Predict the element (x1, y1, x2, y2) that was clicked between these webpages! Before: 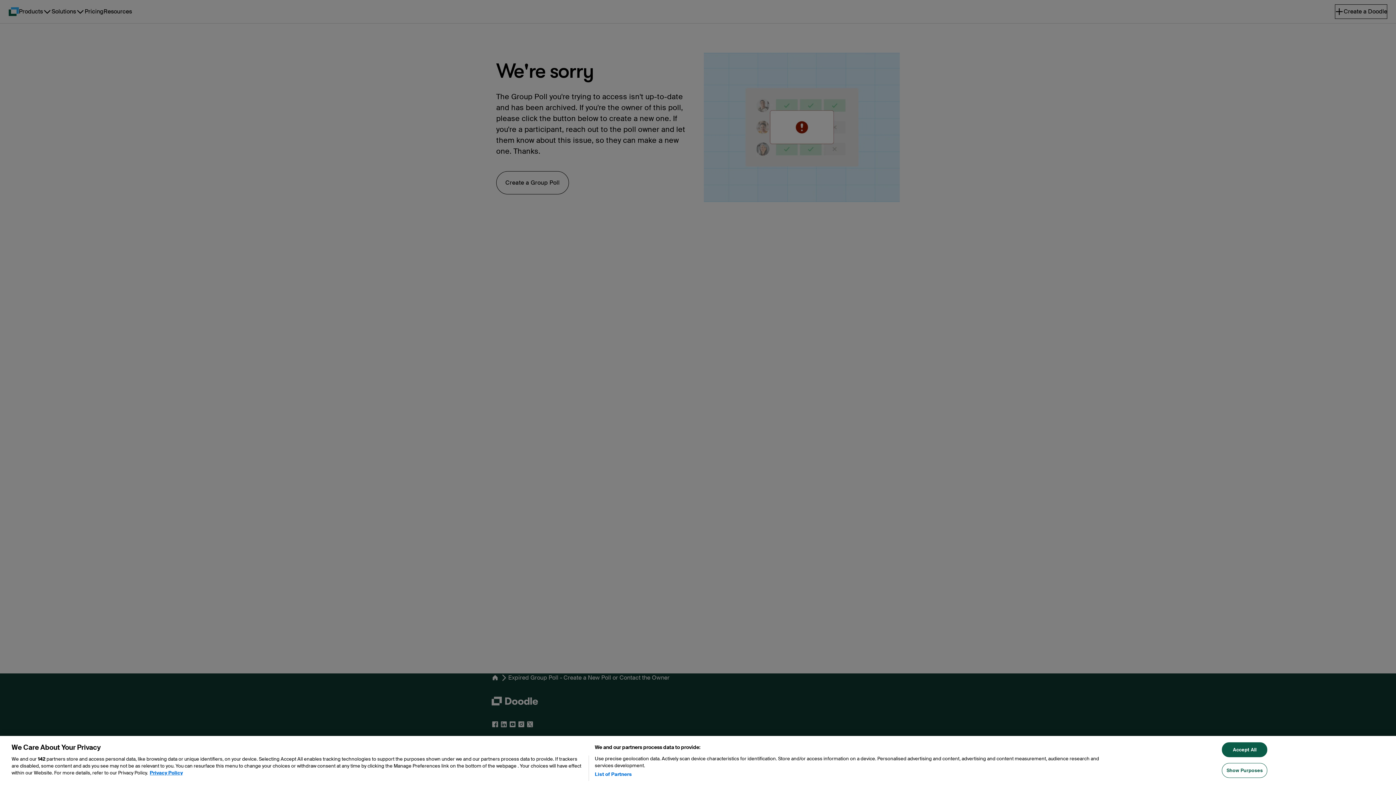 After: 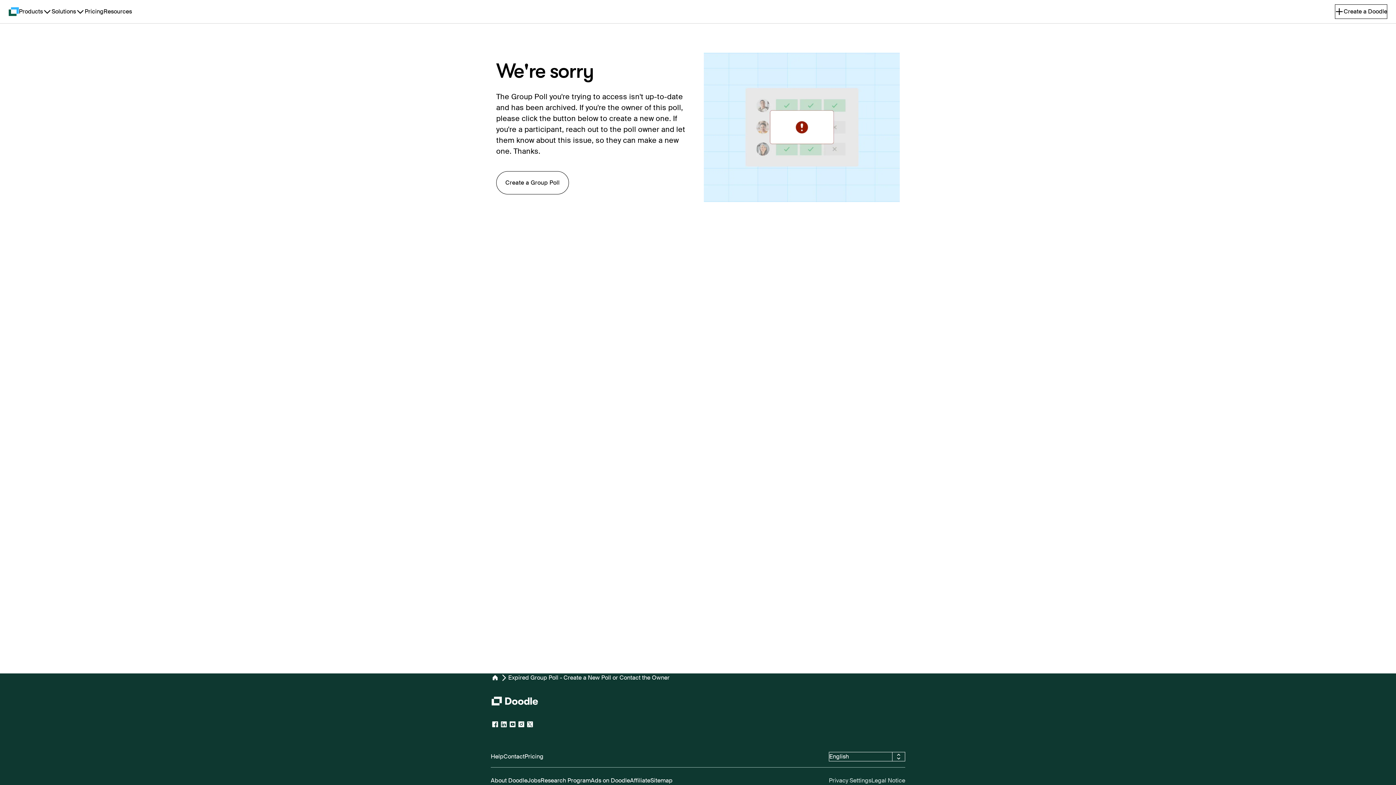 Action: label: Accept All bbox: (1222, 749, 1267, 764)